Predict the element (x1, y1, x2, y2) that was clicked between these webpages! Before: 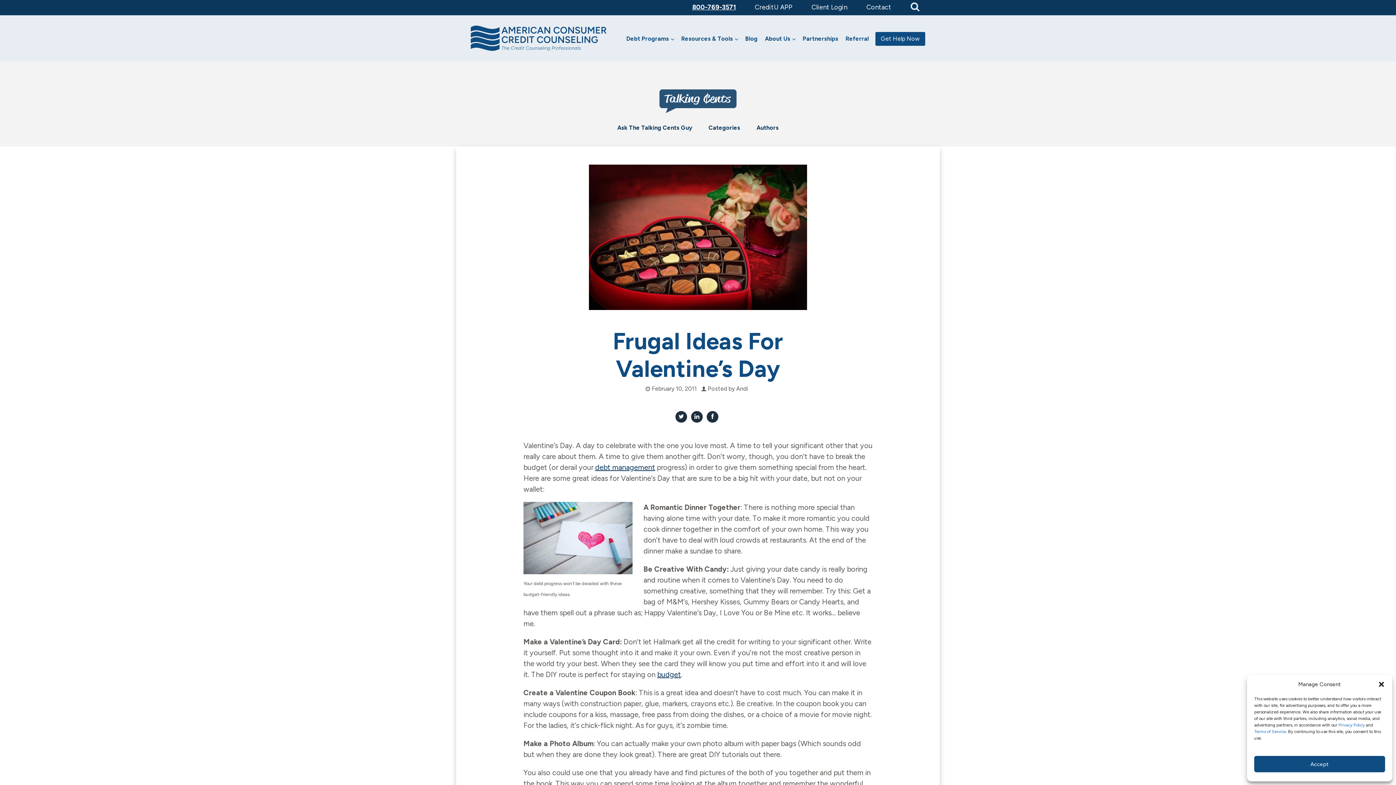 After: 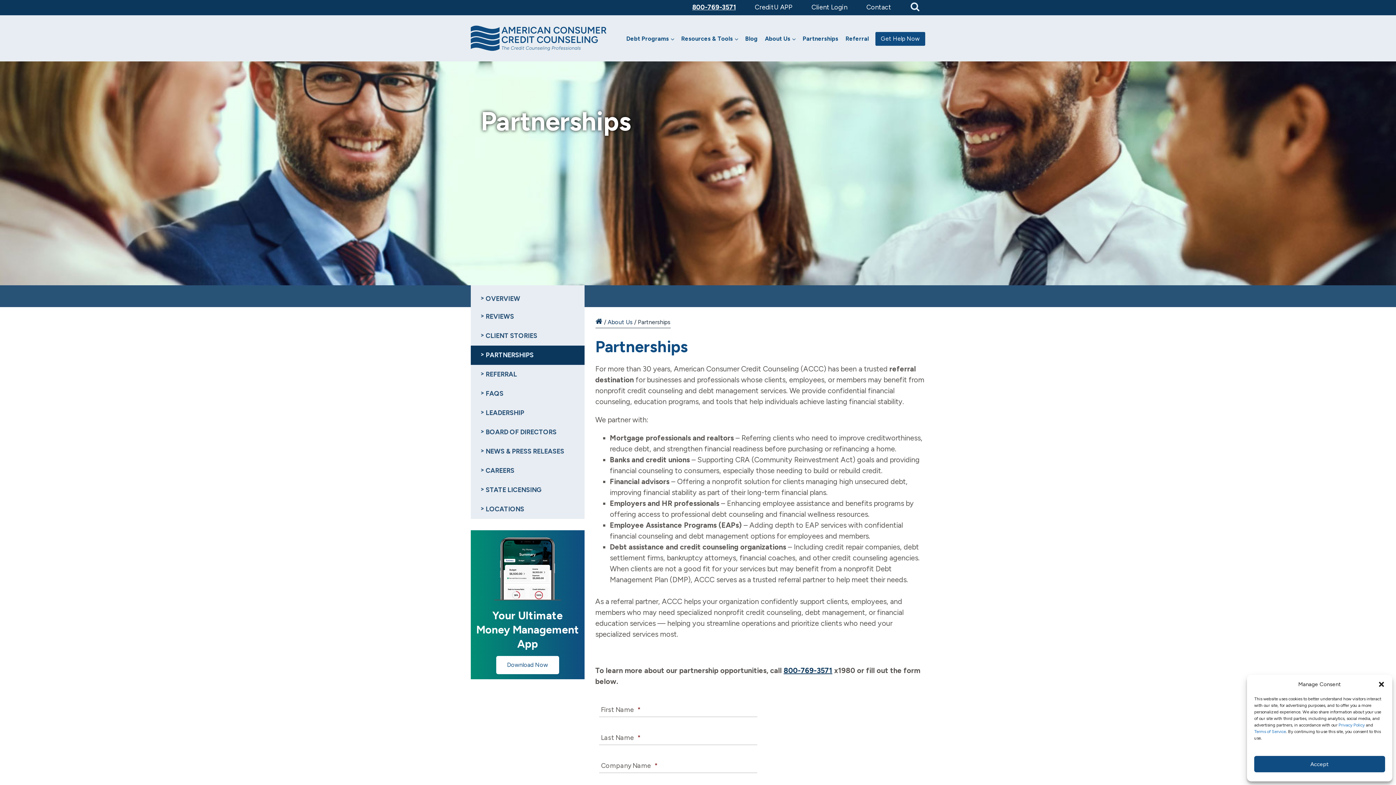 Action: label: Partnerships bbox: (800, 32, 841, 45)